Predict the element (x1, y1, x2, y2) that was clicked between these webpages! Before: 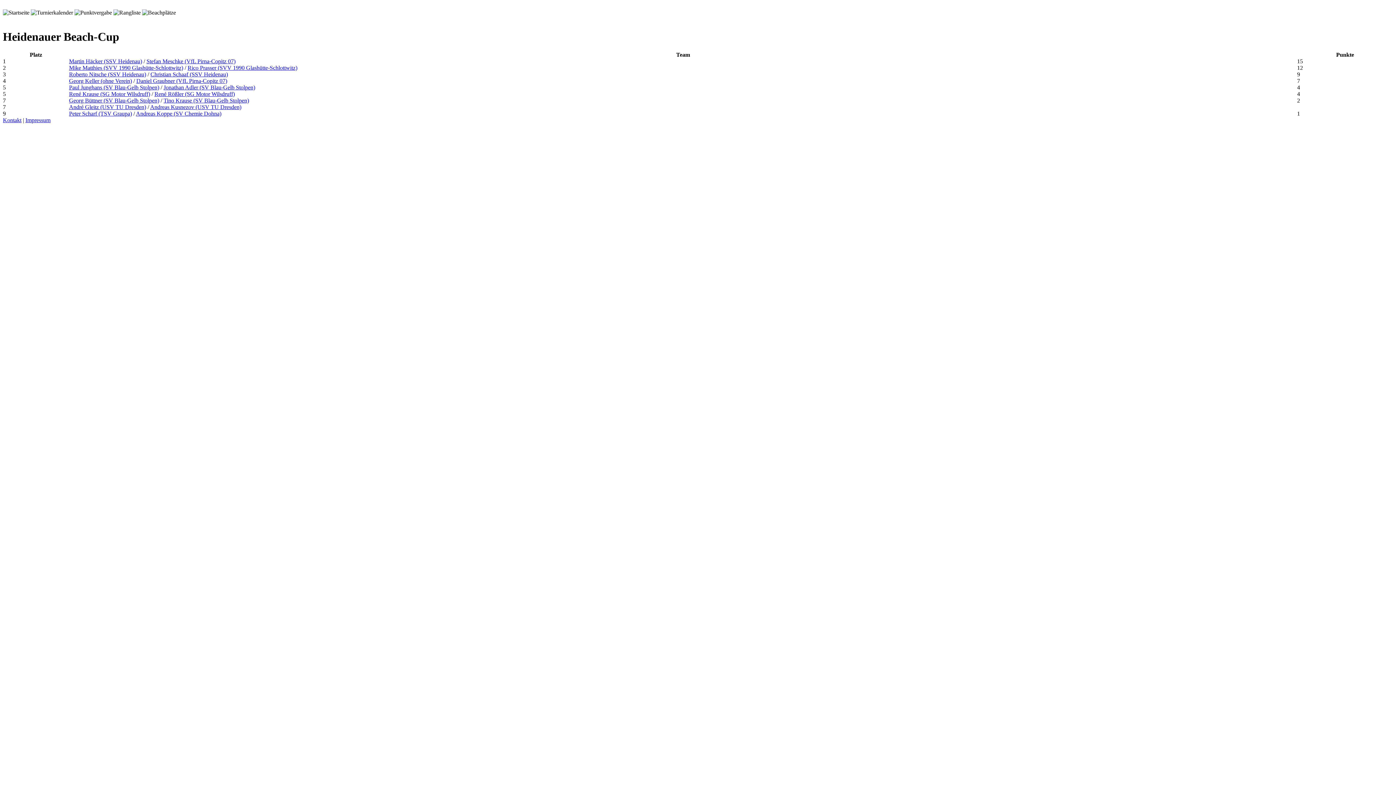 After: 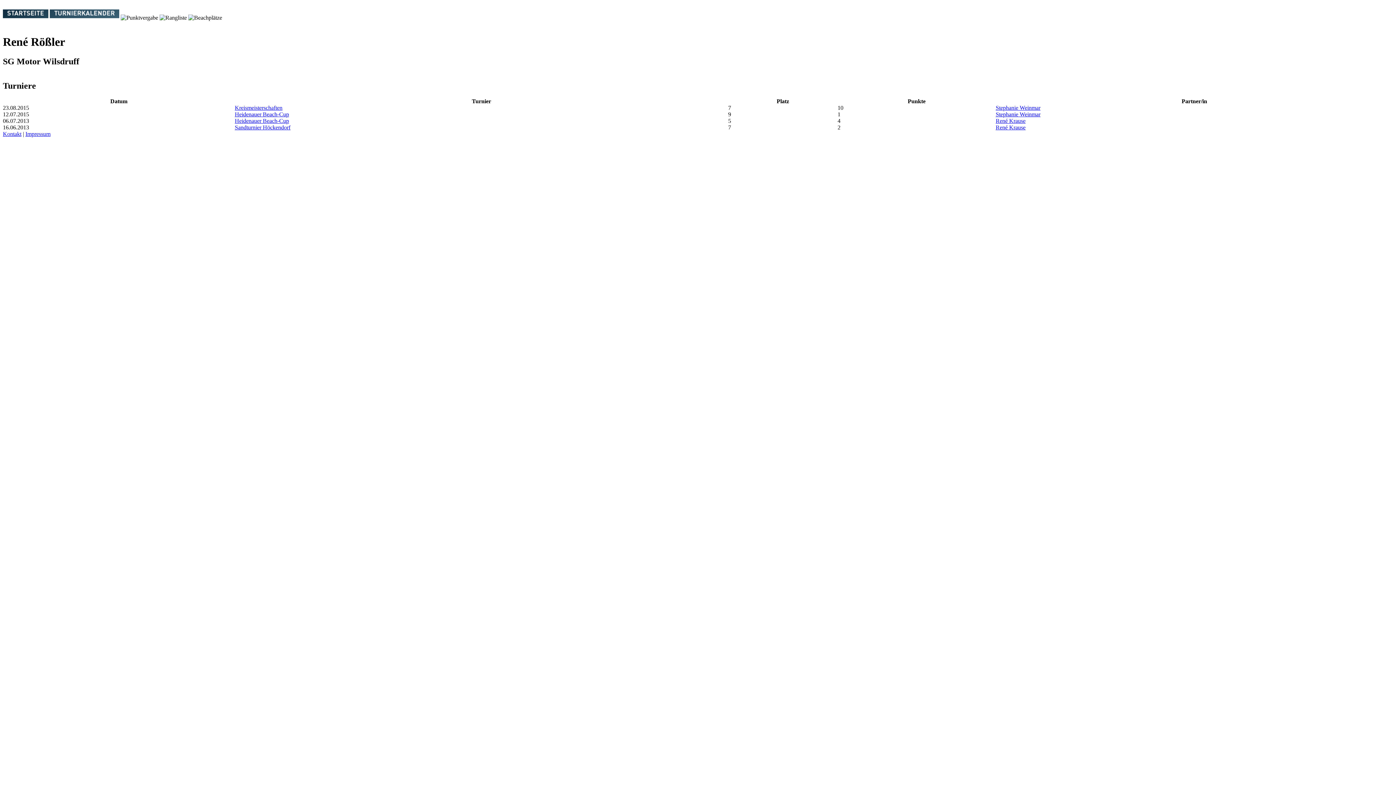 Action: bbox: (154, 90, 234, 97) label: René Rößler (SG Motor Wilsdruff)